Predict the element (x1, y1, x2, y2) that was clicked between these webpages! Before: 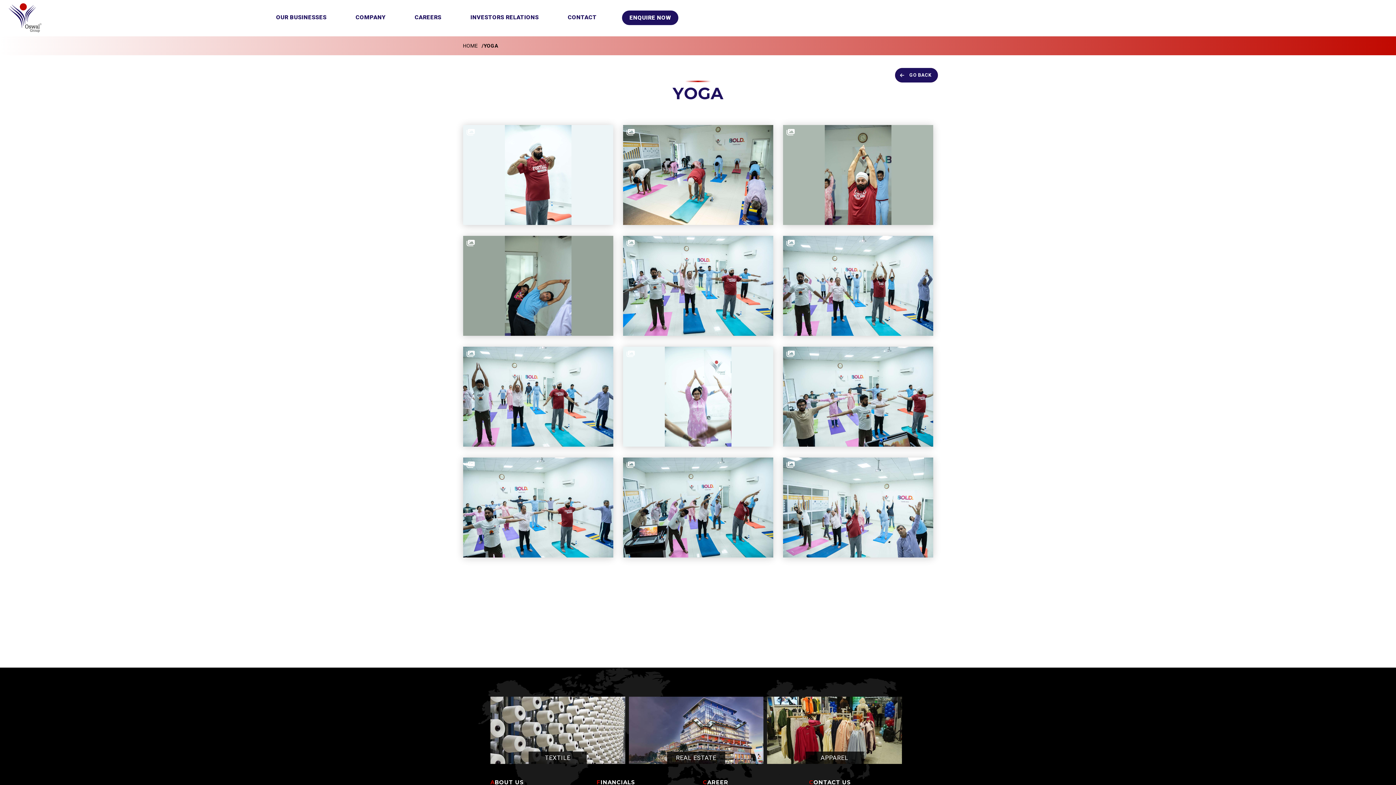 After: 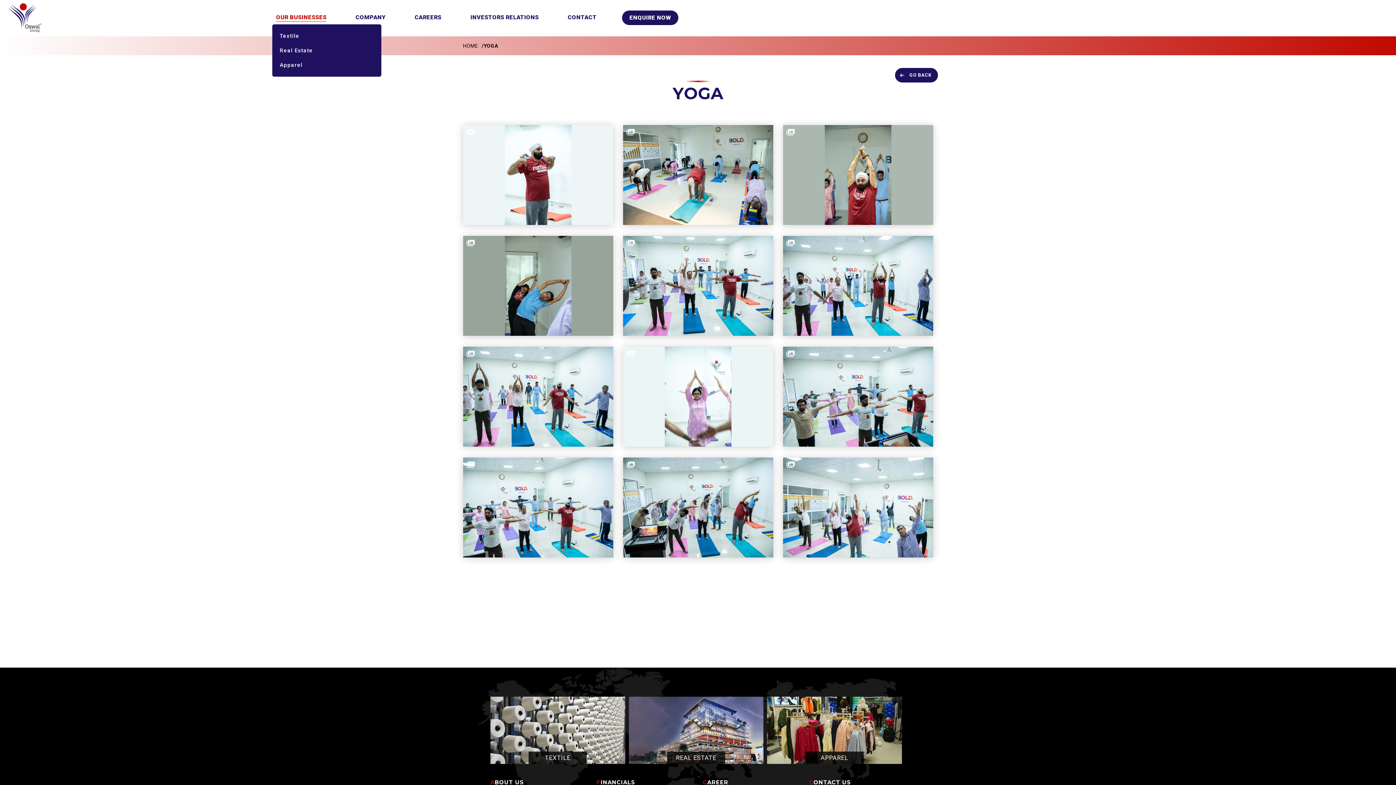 Action: bbox: (272, 10, 330, 24) label: OUR BUSINESSES